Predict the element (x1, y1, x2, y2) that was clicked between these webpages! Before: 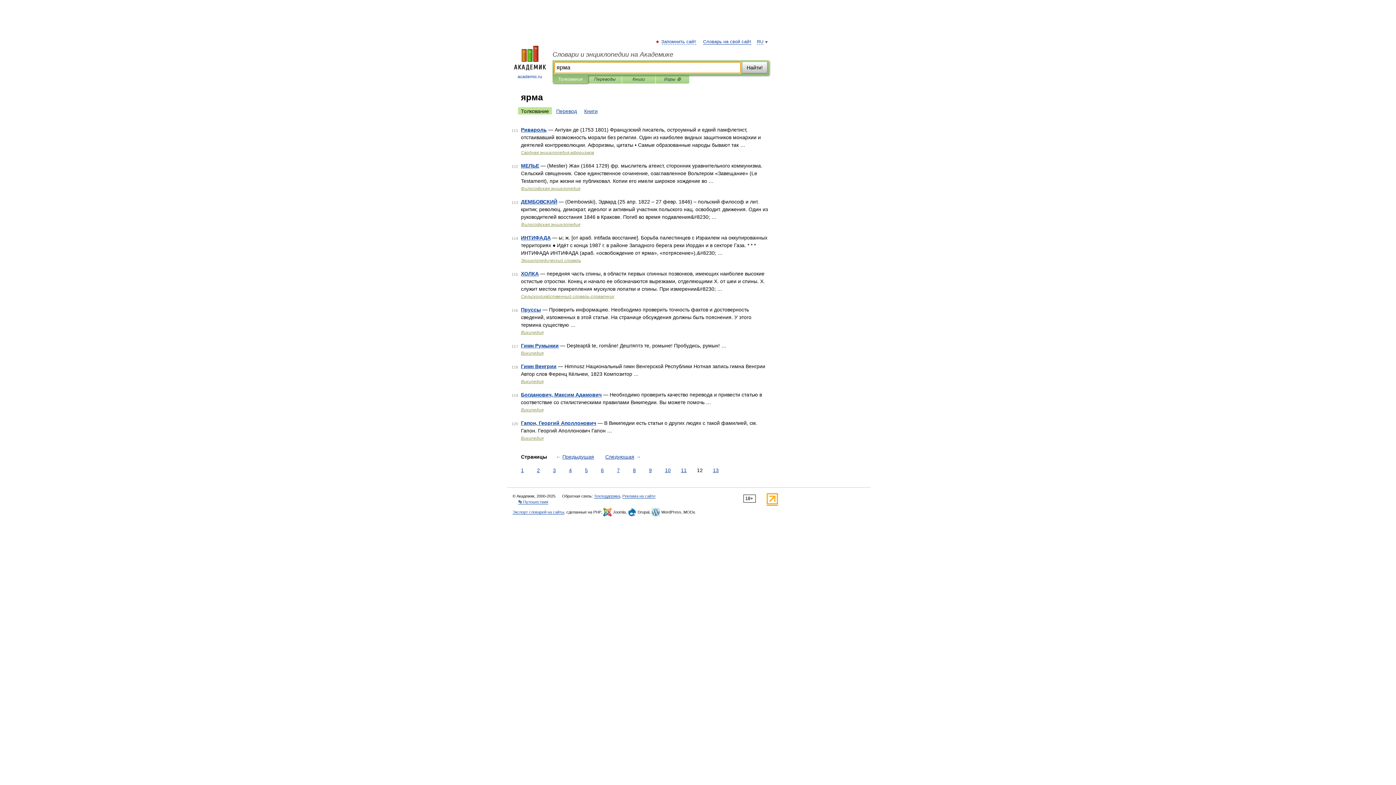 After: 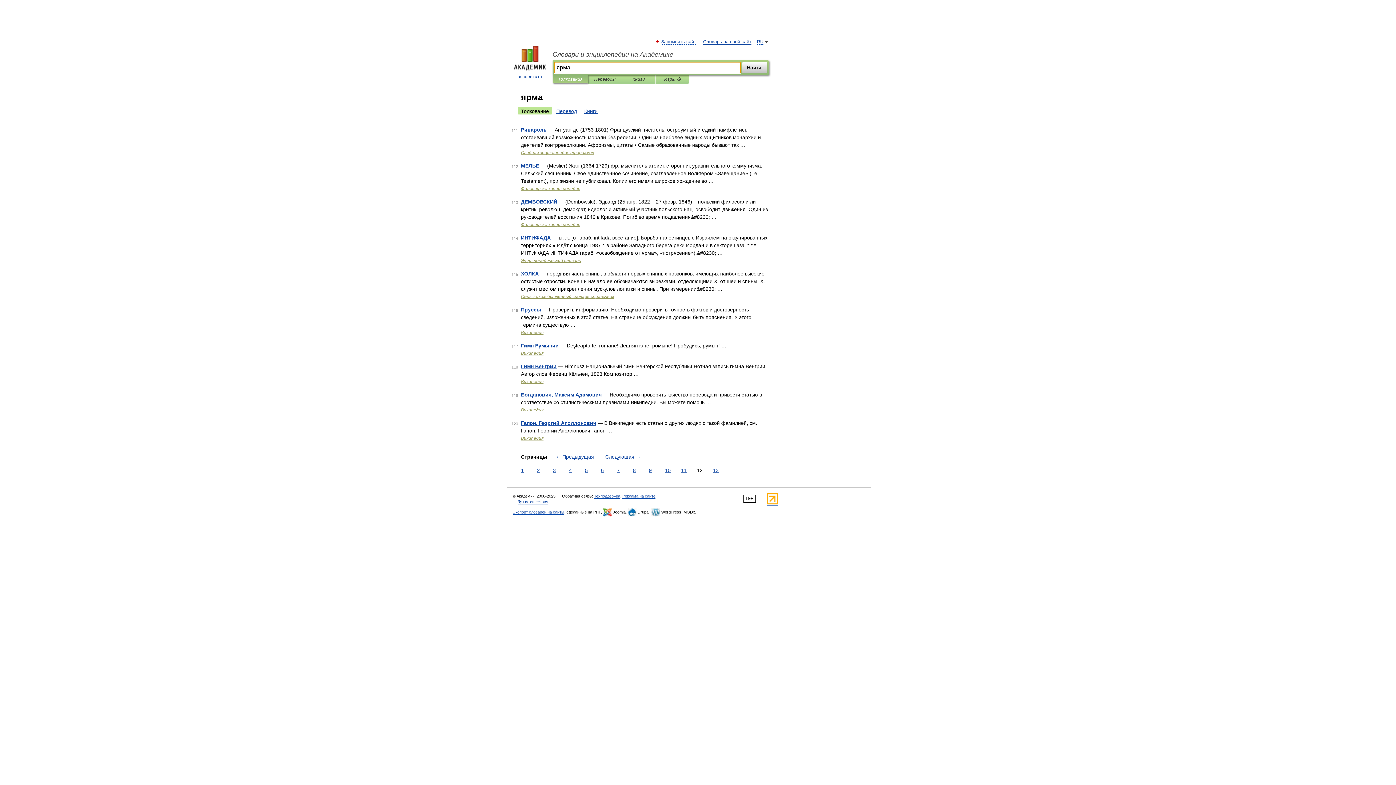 Action: label: Толкования bbox: (558, 75, 582, 83)